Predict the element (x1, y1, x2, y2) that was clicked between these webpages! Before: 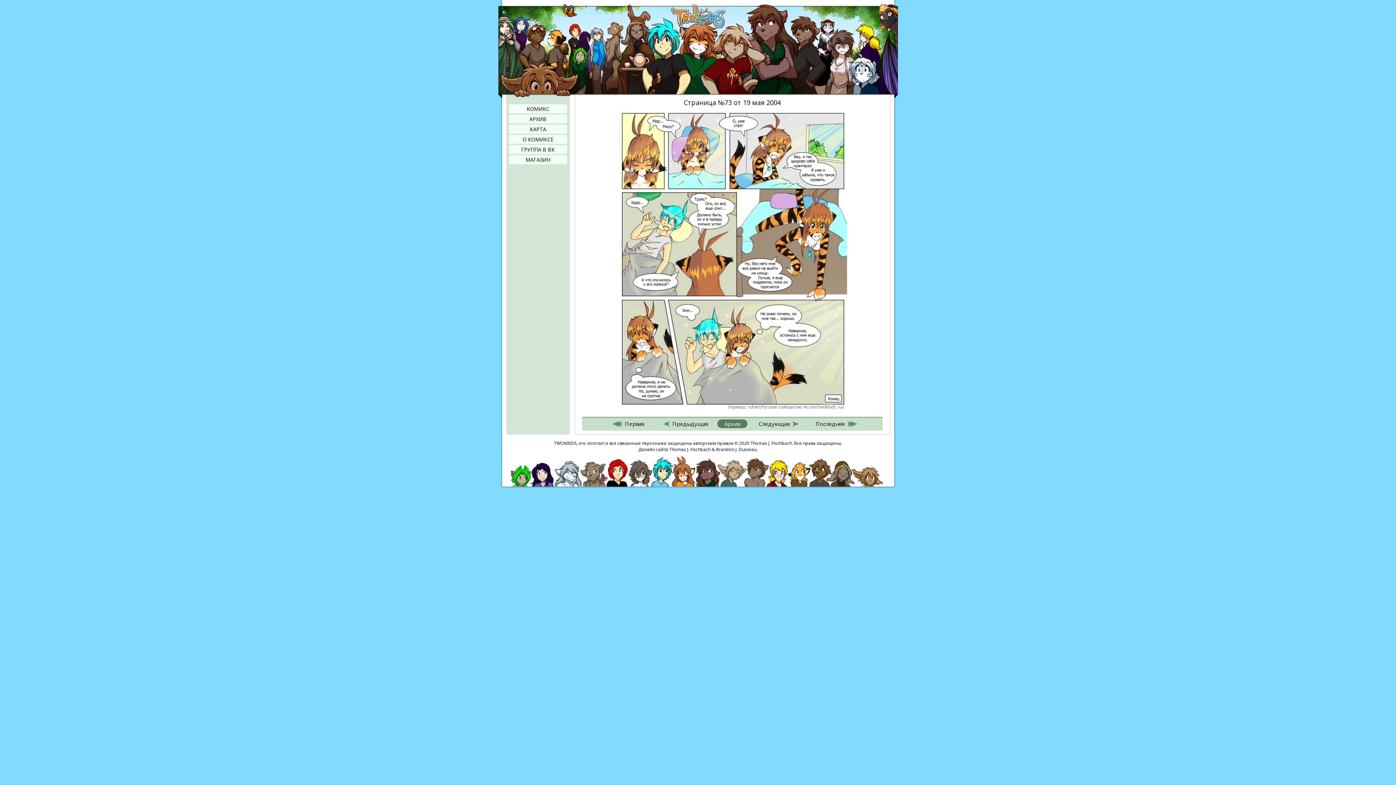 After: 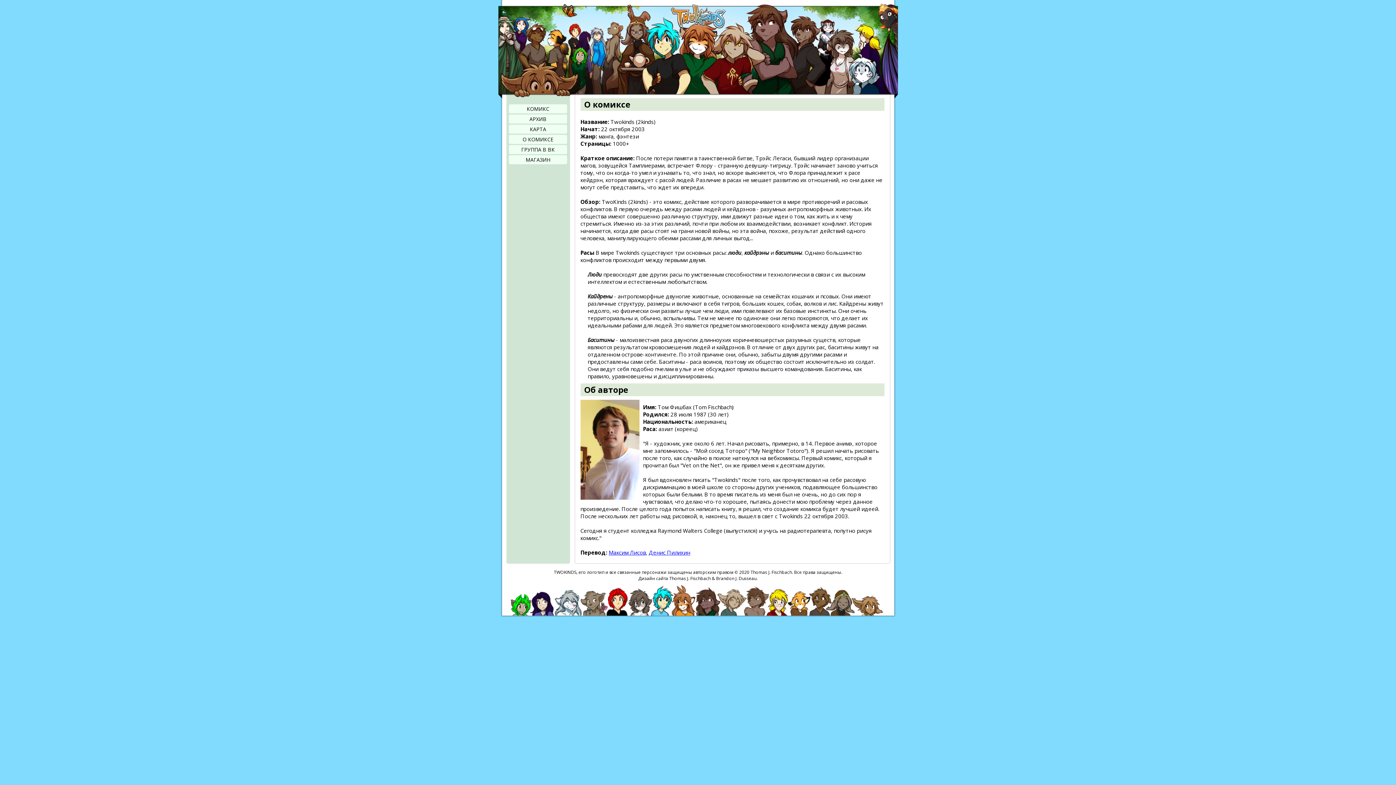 Action: bbox: (509, 134, 567, 143) label: О КОМИКСЕ